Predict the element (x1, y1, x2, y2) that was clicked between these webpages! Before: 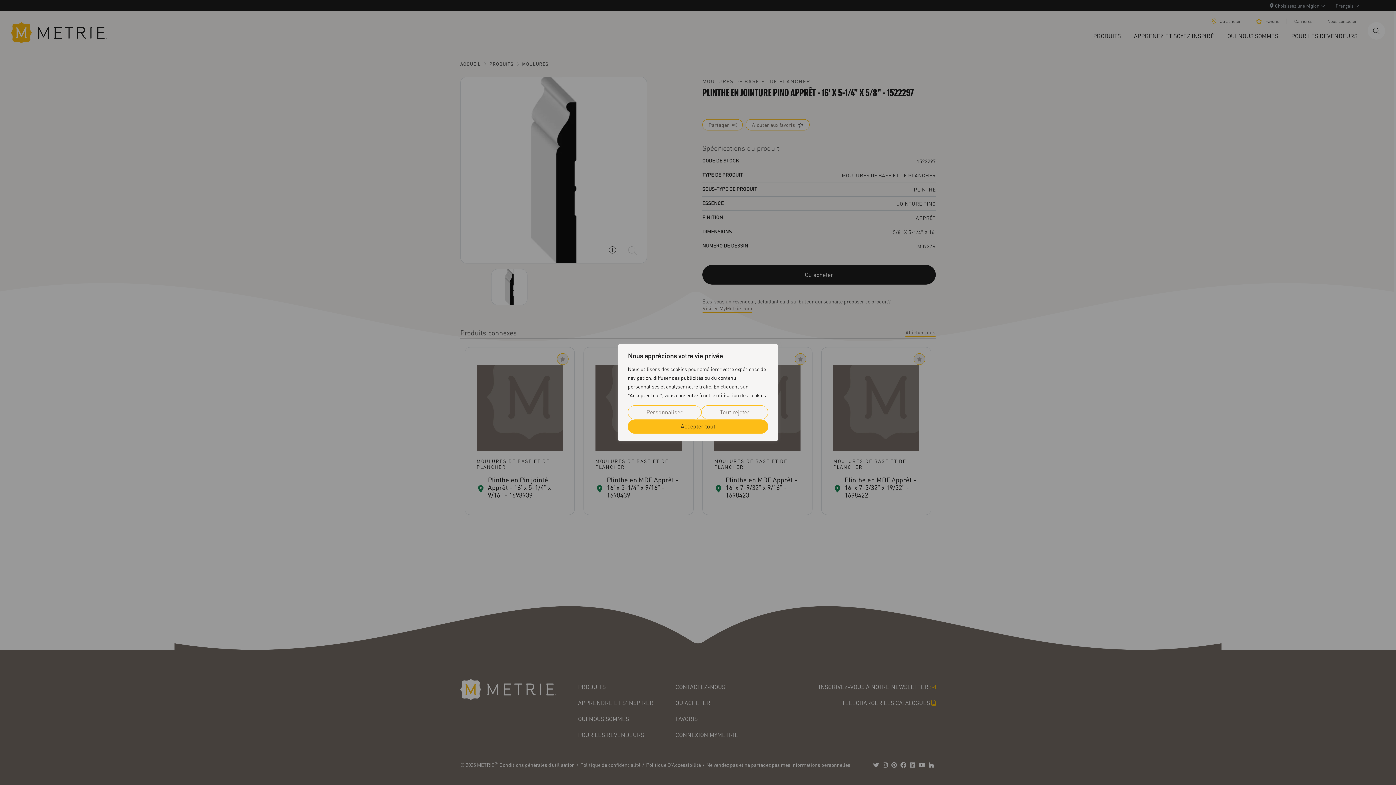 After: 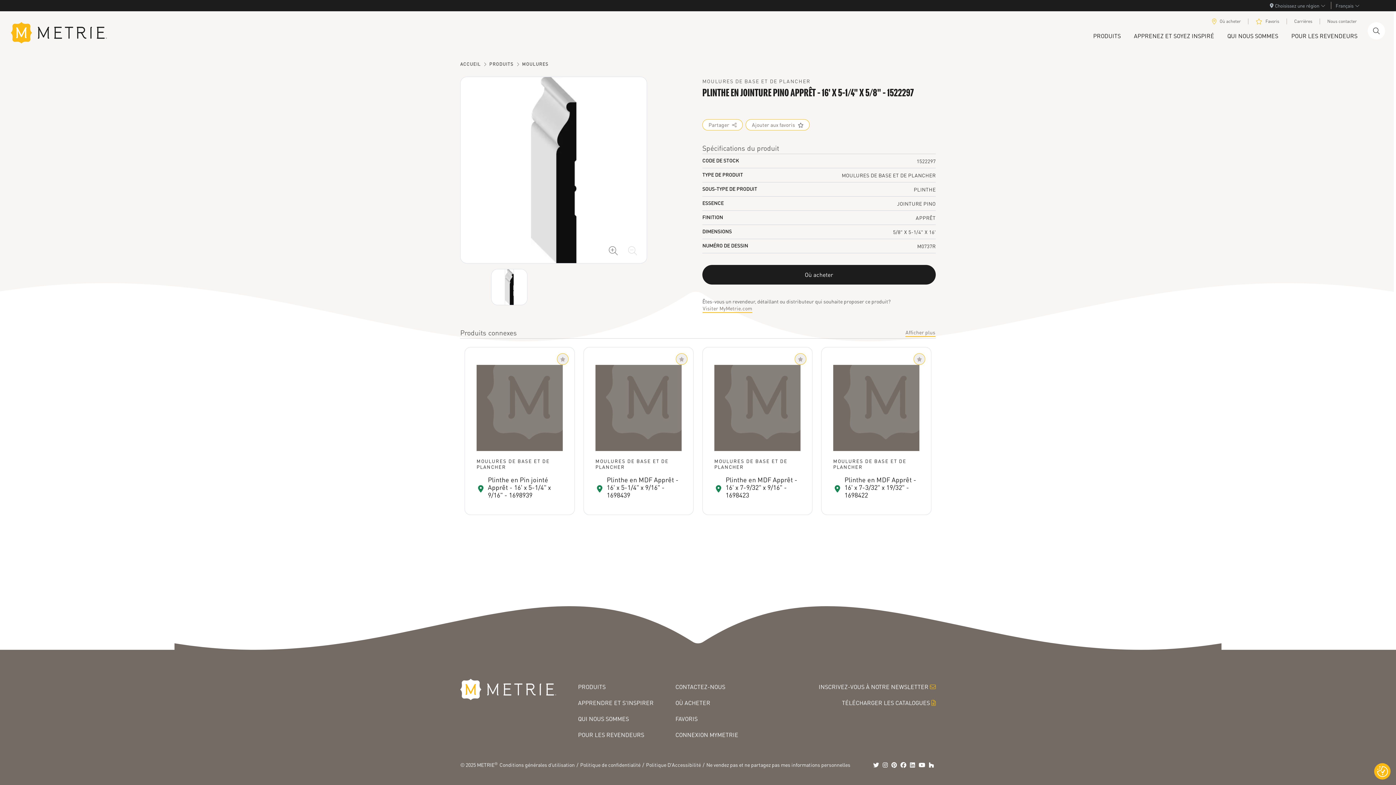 Action: label: Tout rejeter bbox: (701, 405, 768, 419)